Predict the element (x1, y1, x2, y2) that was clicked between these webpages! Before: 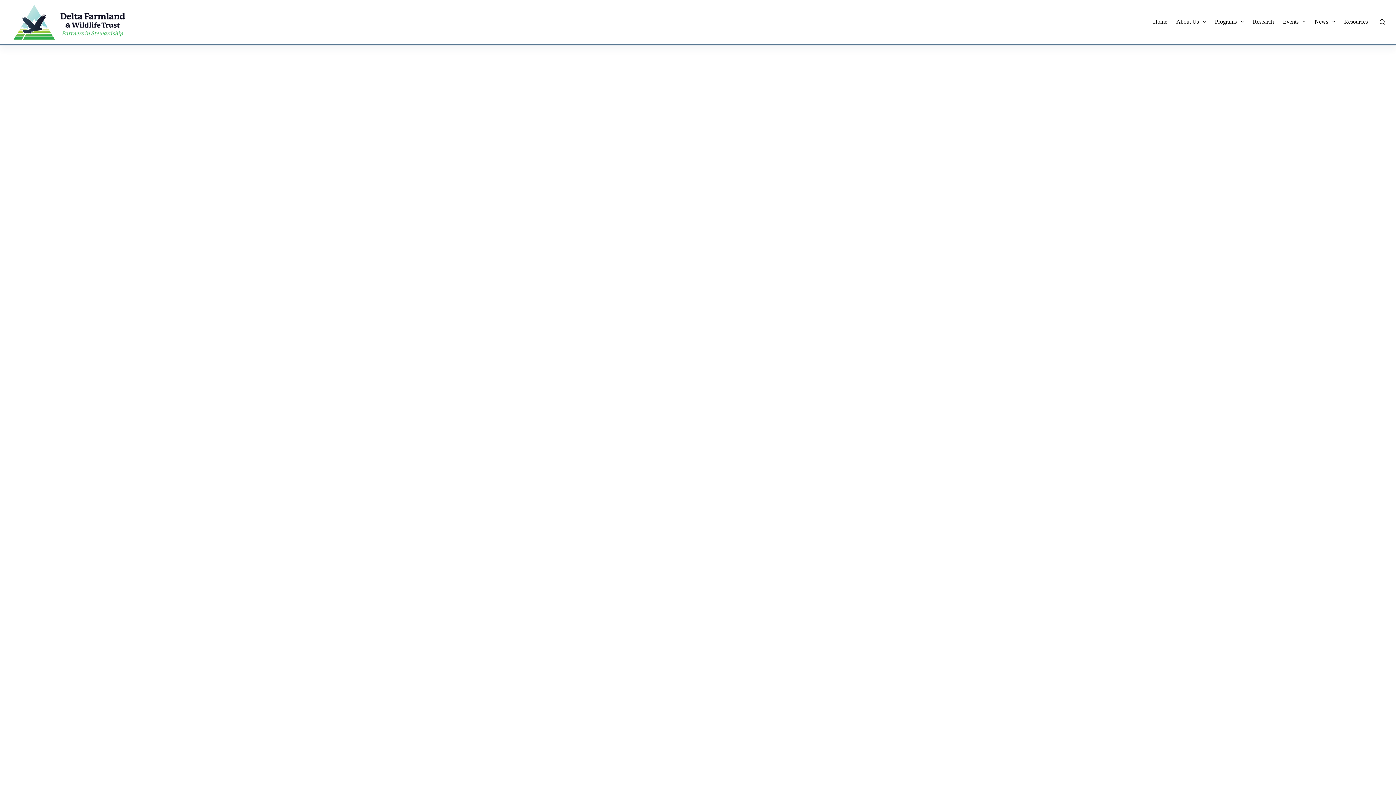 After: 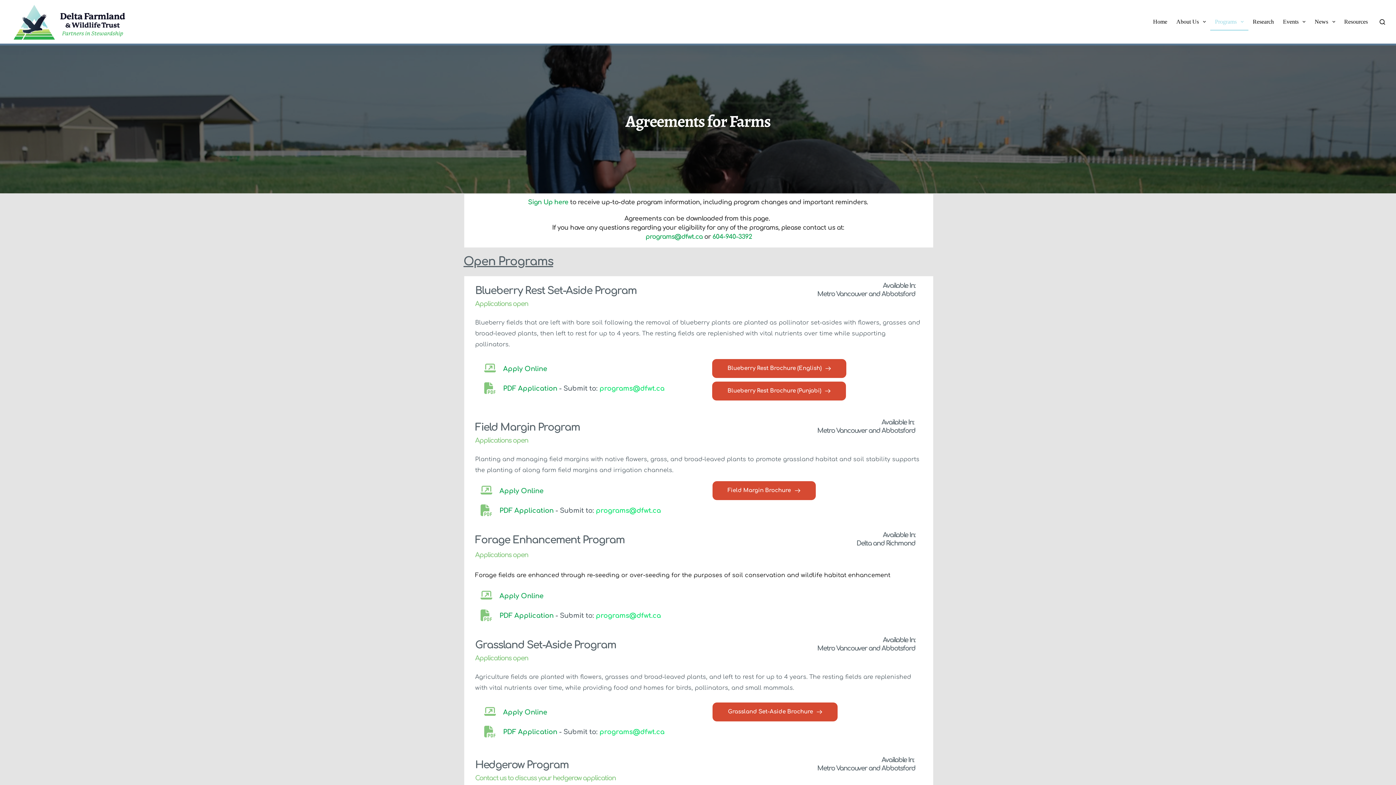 Action: label: Programs bbox: (1210, 13, 1248, 30)